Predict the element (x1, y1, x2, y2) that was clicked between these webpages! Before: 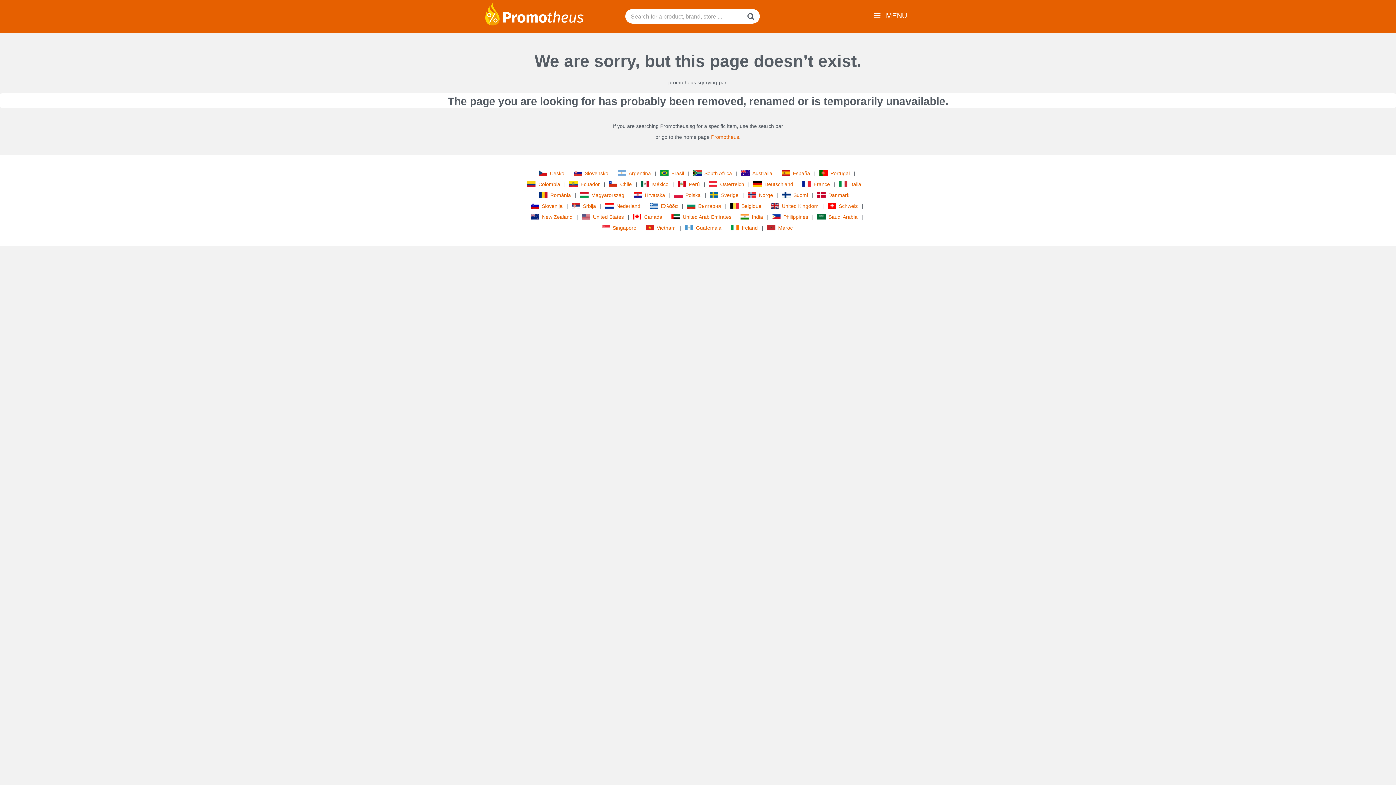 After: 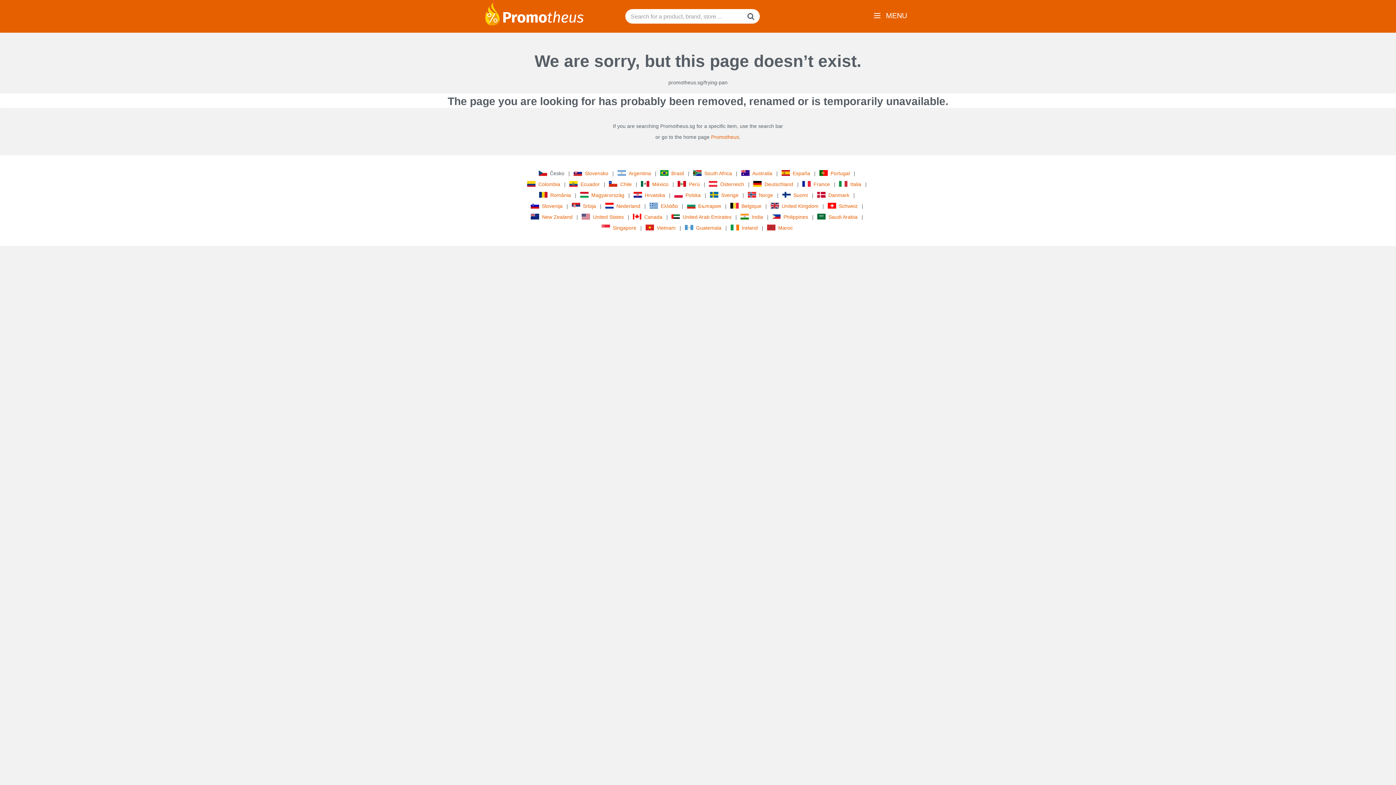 Action: label: Česko bbox: (538, 169, 566, 177)